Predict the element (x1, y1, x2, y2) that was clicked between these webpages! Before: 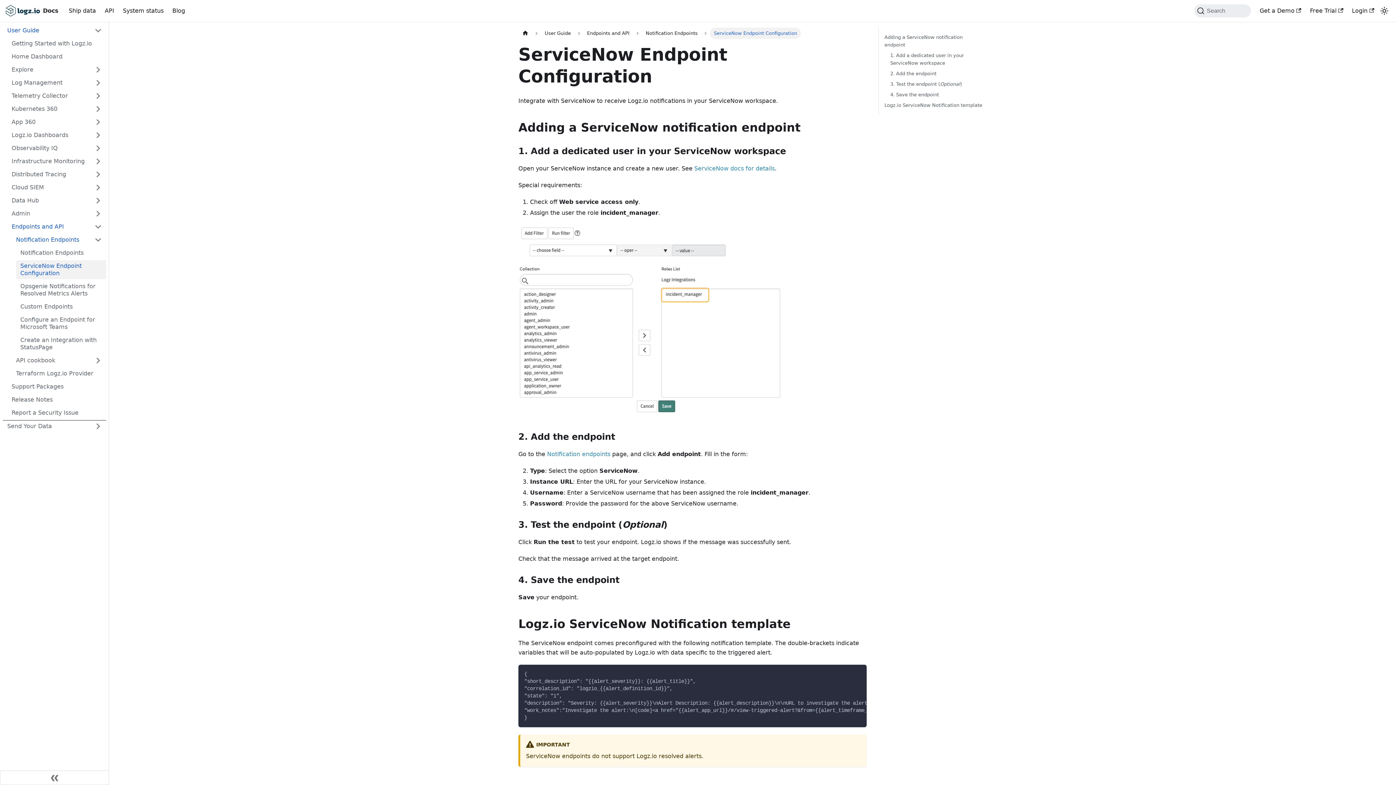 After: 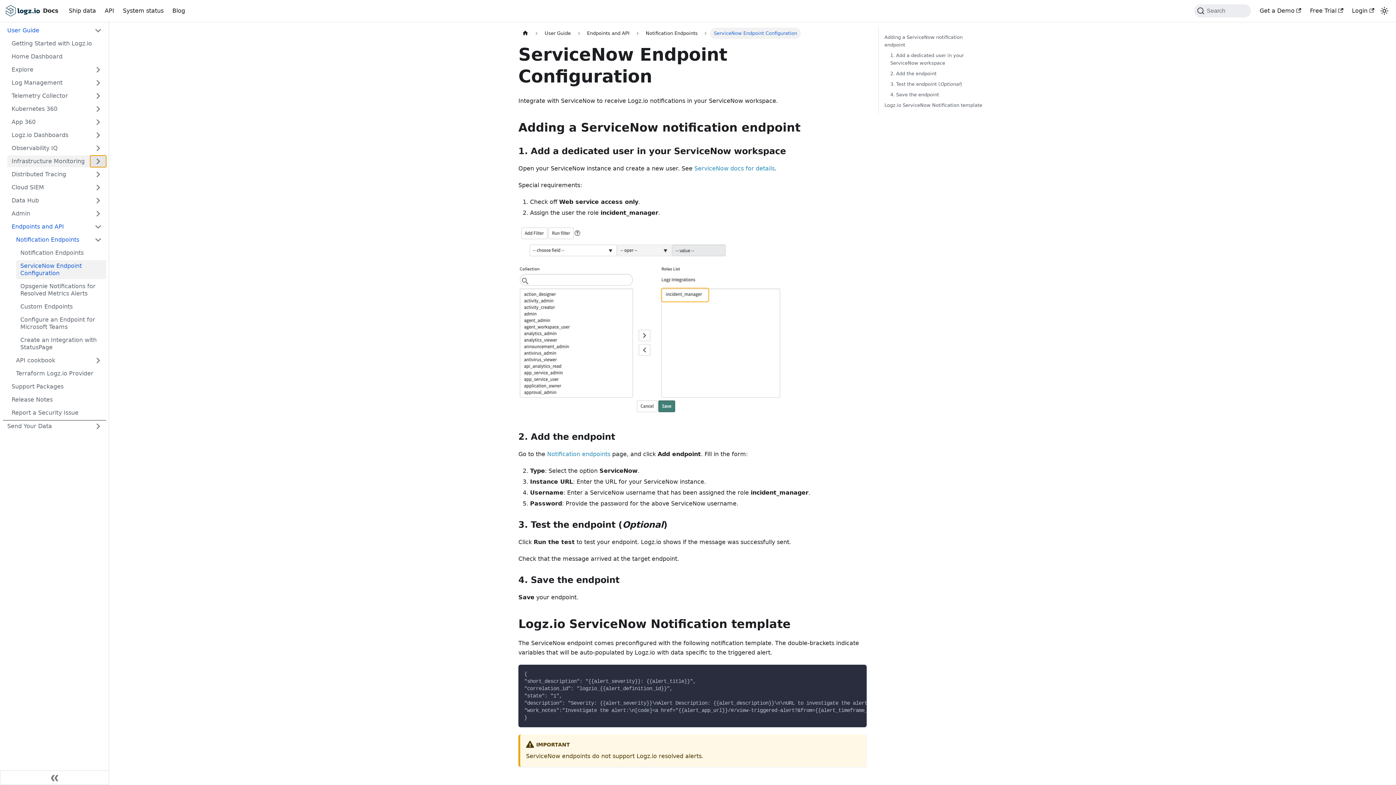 Action: label: Toggle the collapsible sidebar category 'Infrastructure Monitoring' bbox: (90, 155, 106, 167)